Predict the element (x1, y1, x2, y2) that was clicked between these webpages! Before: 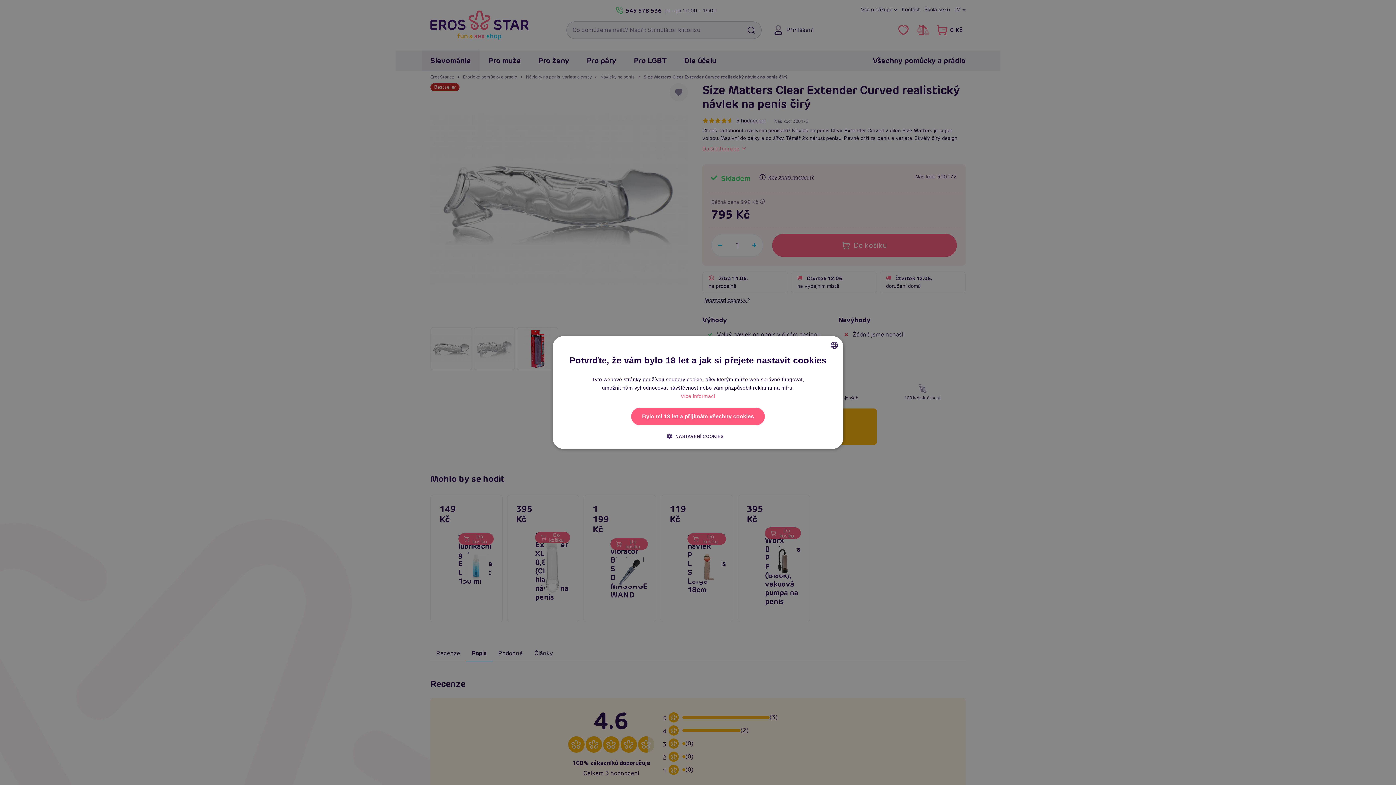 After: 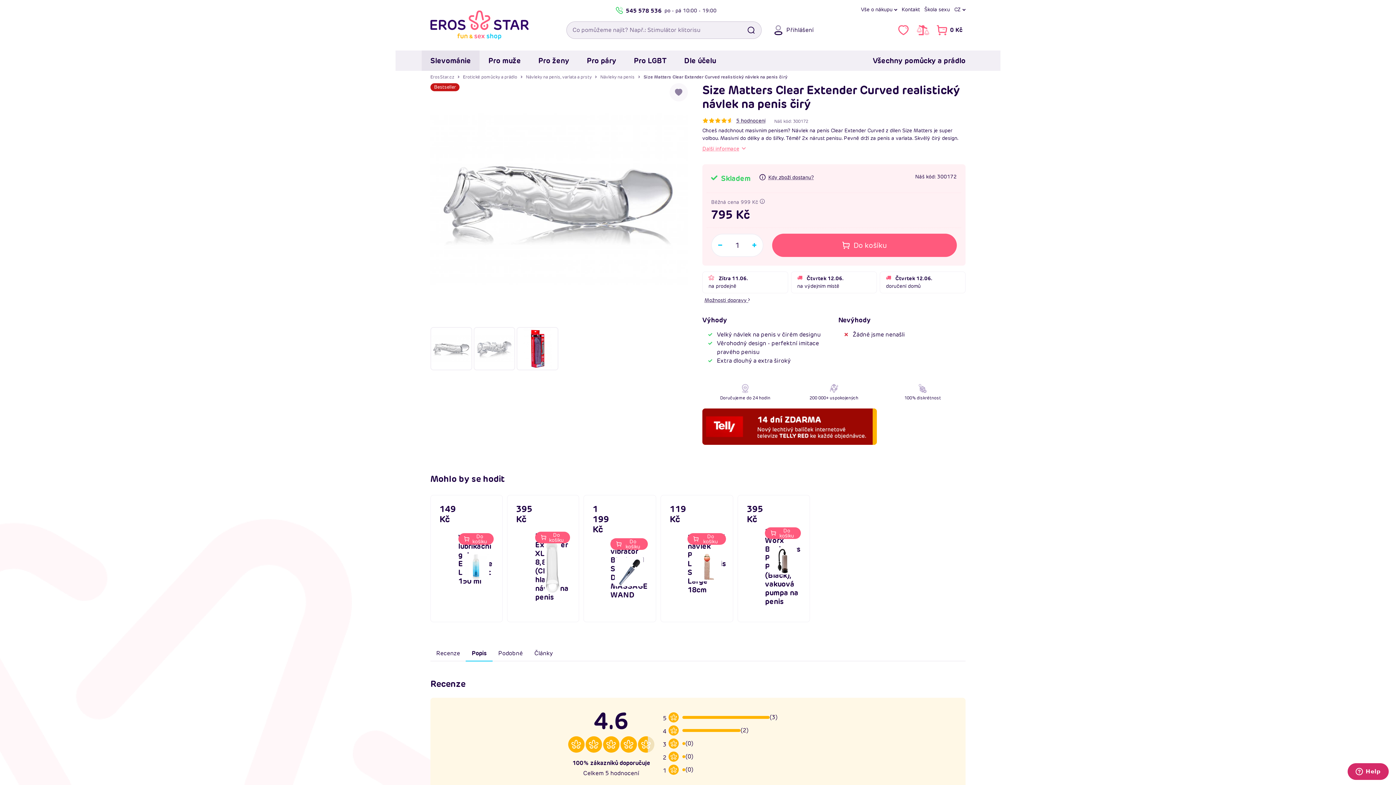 Action: bbox: (631, 408, 764, 425) label: Bylo mi 18 let a přijímám všechny cookies